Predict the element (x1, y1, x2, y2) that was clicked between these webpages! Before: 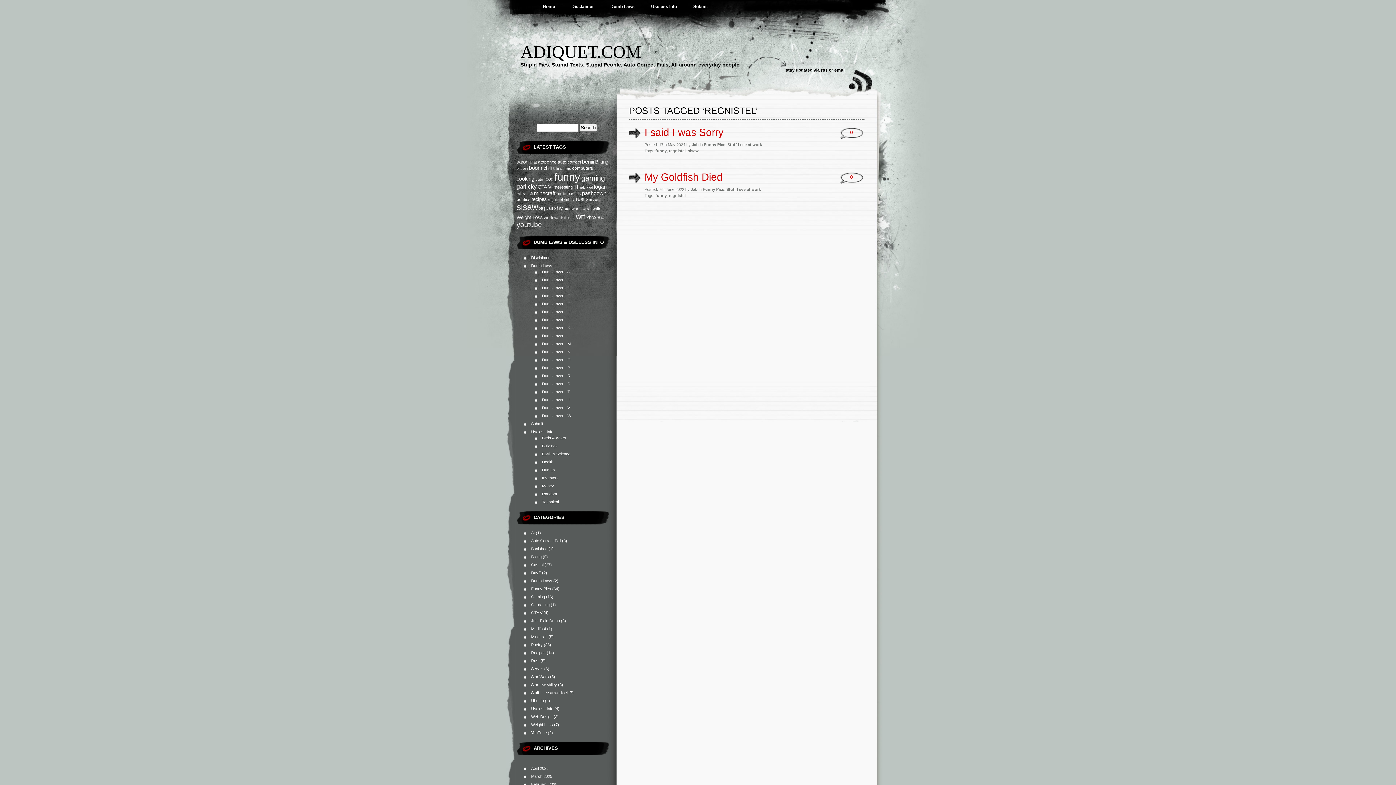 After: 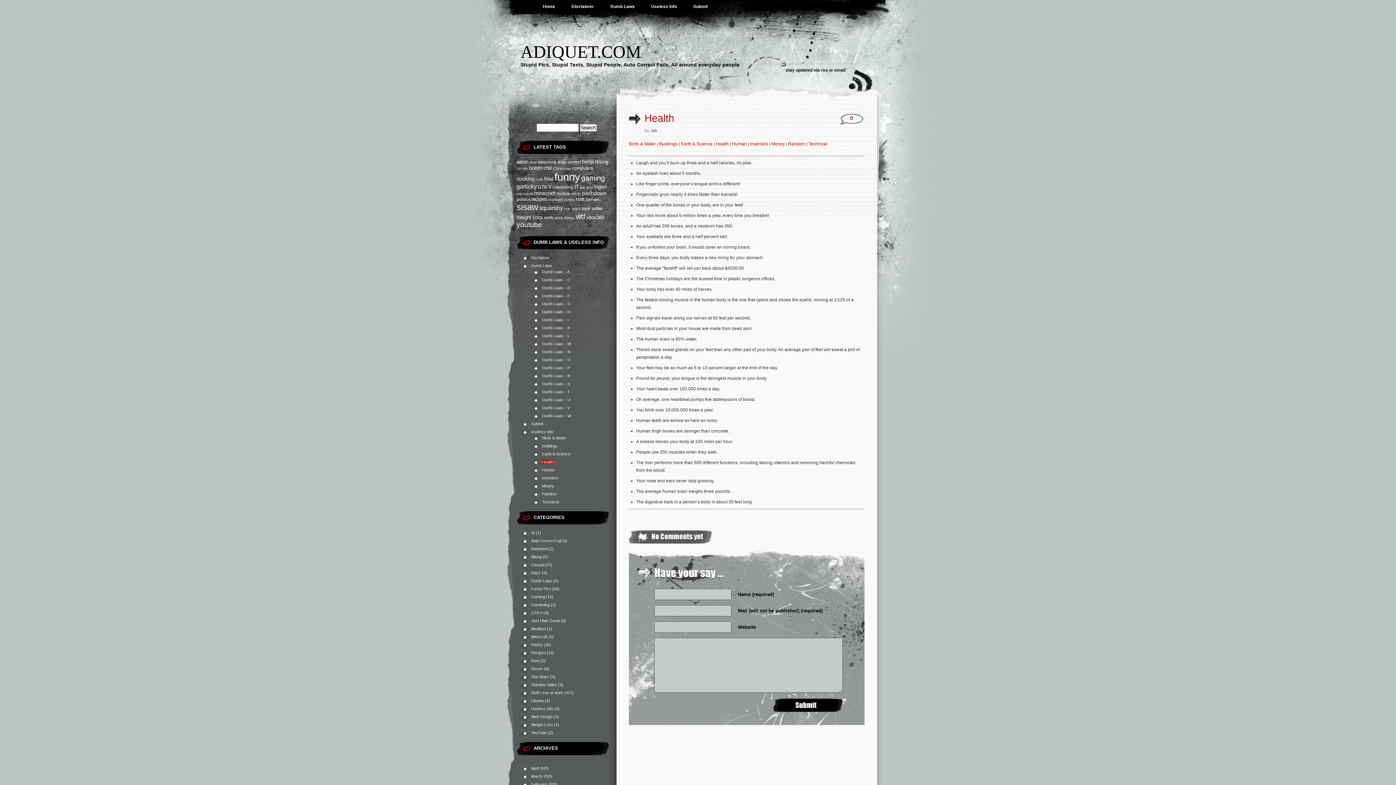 Action: bbox: (542, 460, 553, 464) label: Health